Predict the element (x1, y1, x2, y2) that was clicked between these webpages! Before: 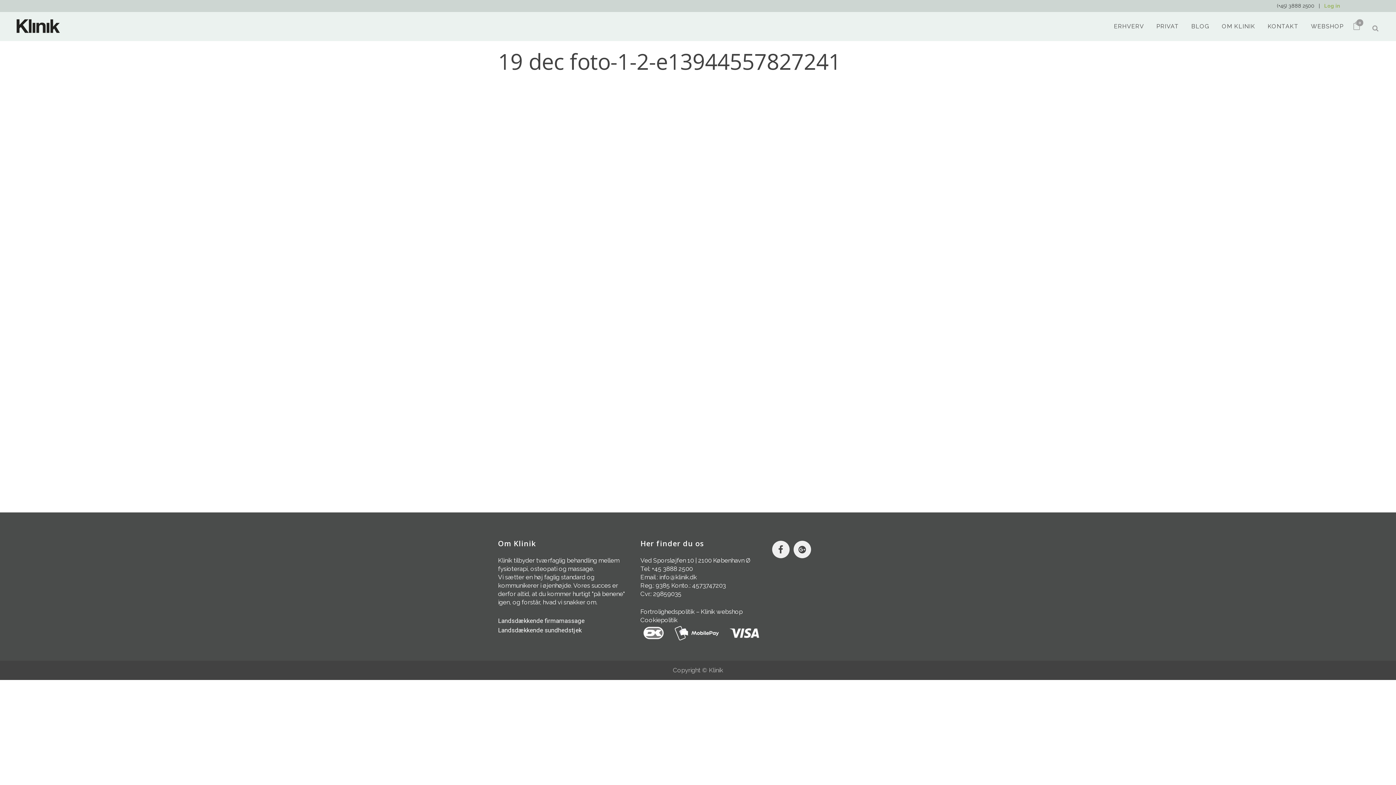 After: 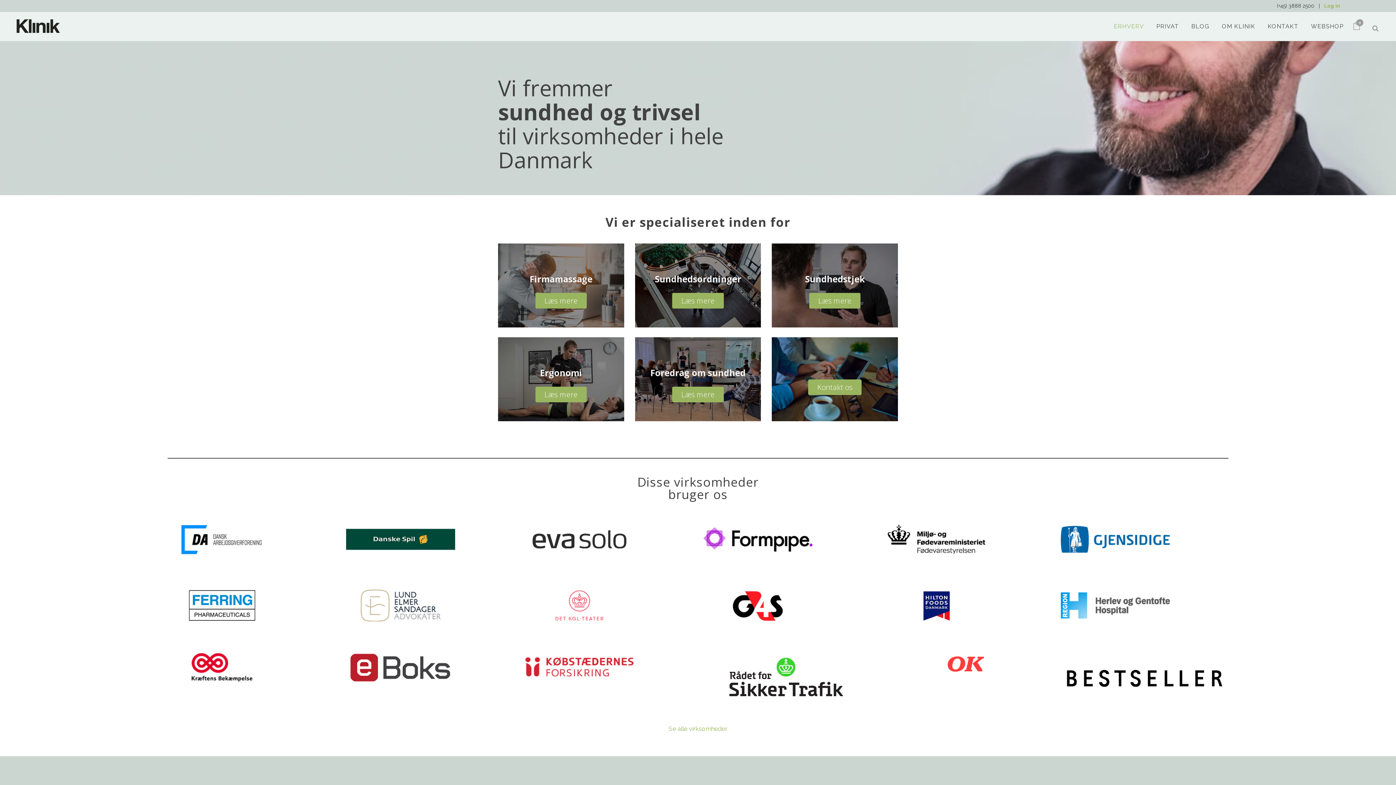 Action: label: ERHVERV bbox: (1108, 12, 1150, 41)